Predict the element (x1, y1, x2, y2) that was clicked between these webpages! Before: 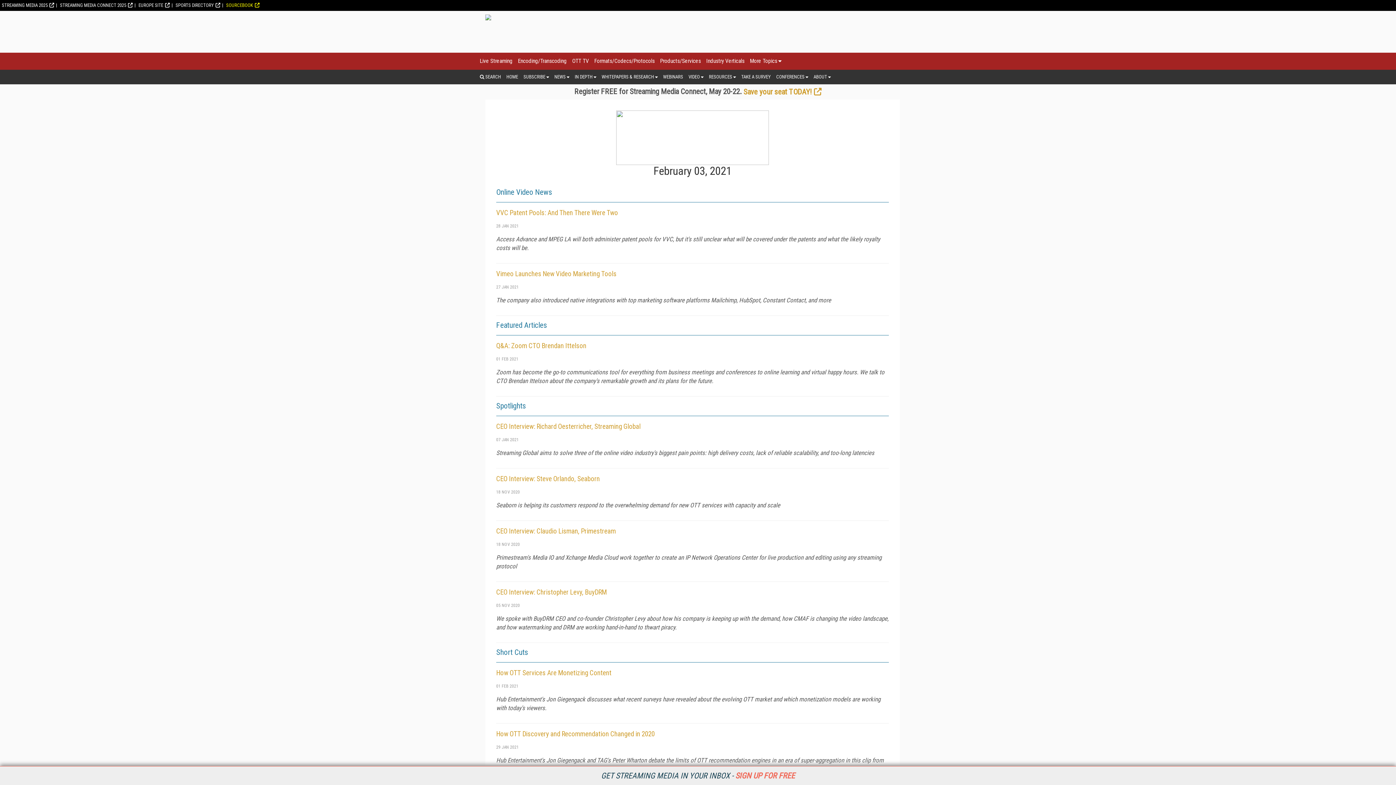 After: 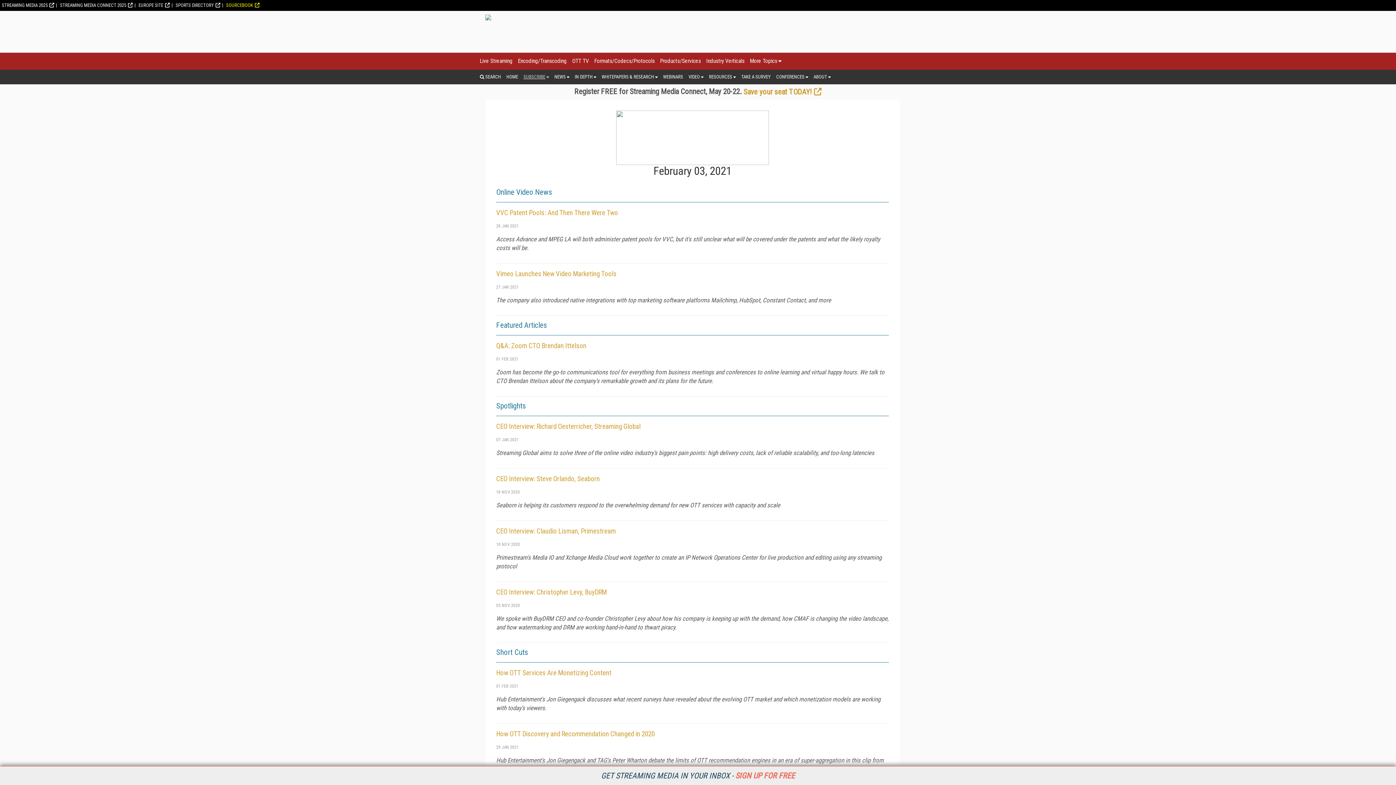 Action: bbox: (523, 69, 549, 84) label: SUBSCRIBE